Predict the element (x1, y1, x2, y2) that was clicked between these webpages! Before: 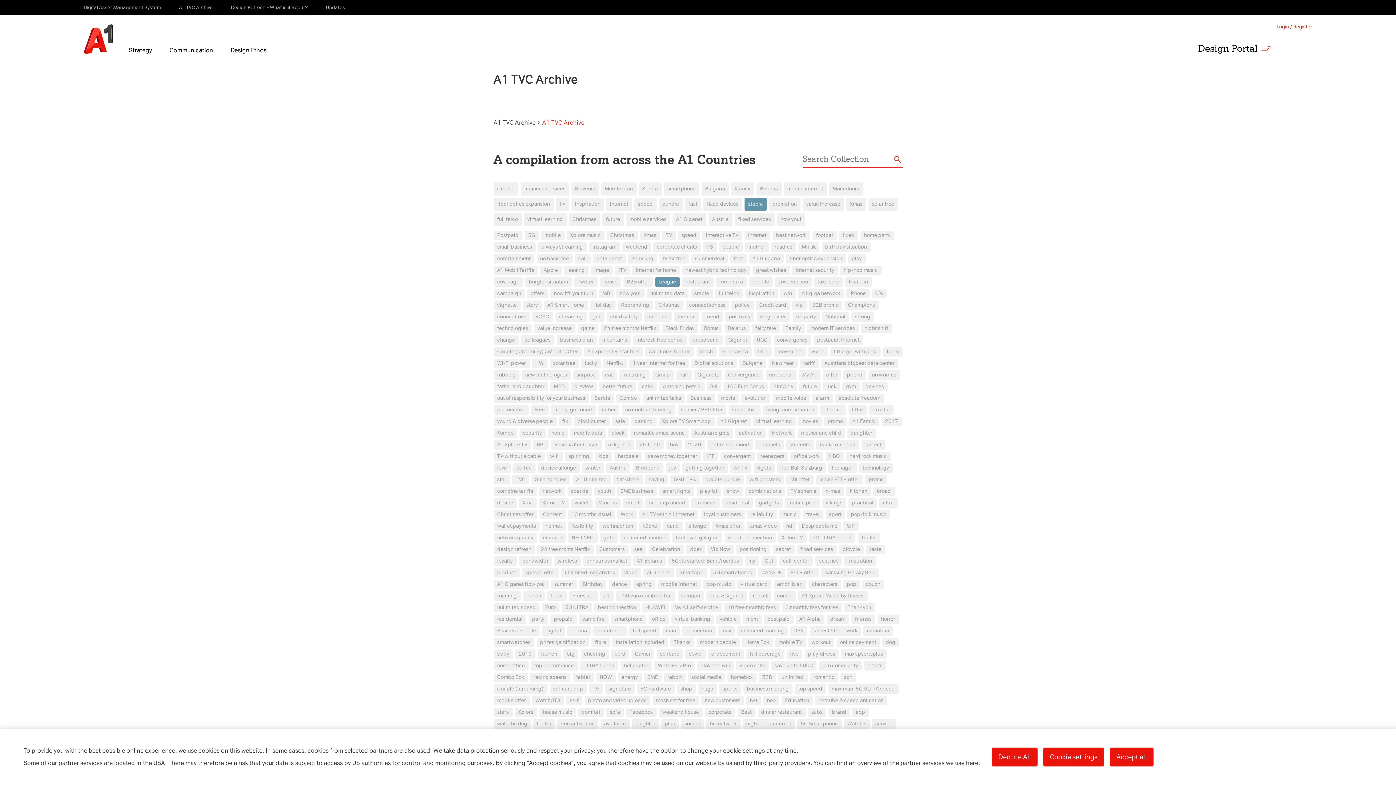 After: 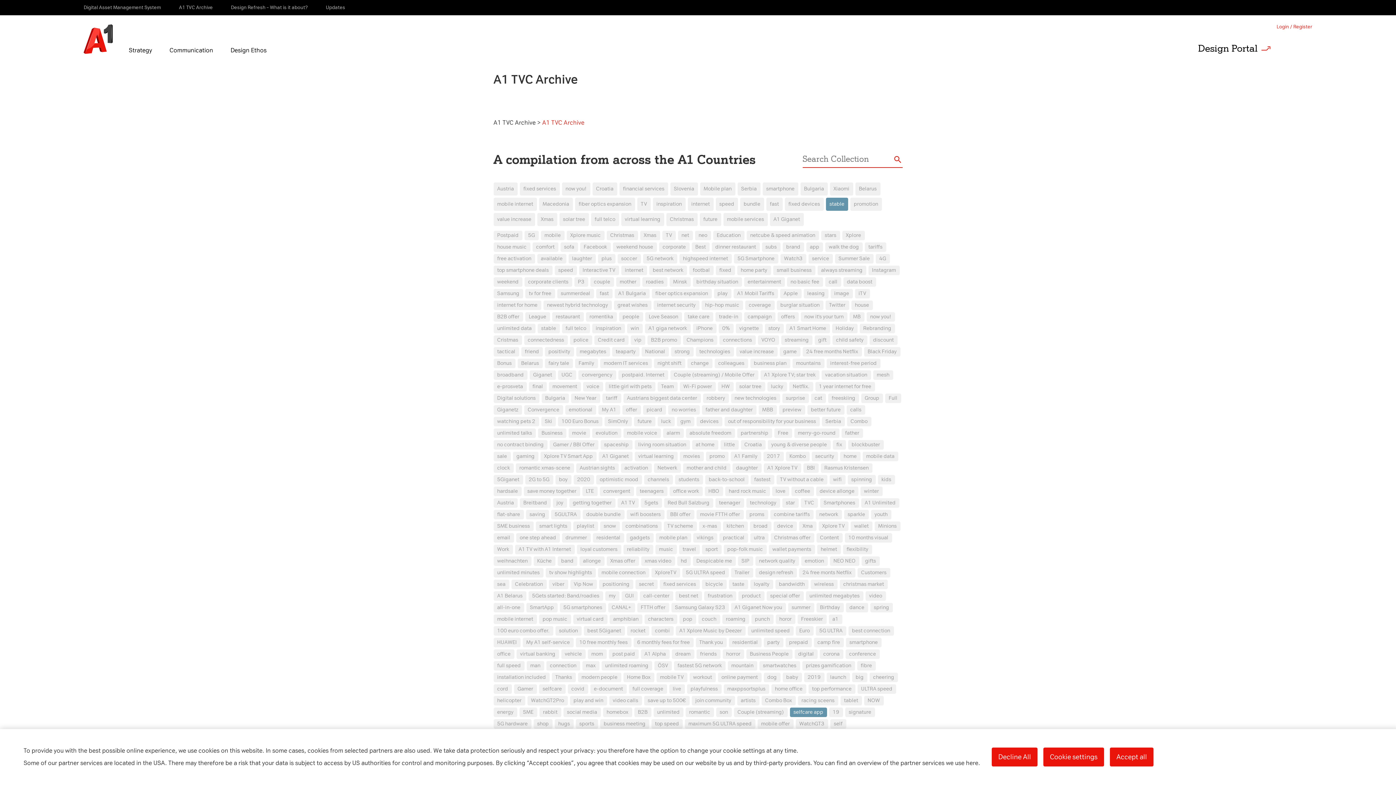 Action: bbox: (549, 684, 586, 694) label: selfcare app